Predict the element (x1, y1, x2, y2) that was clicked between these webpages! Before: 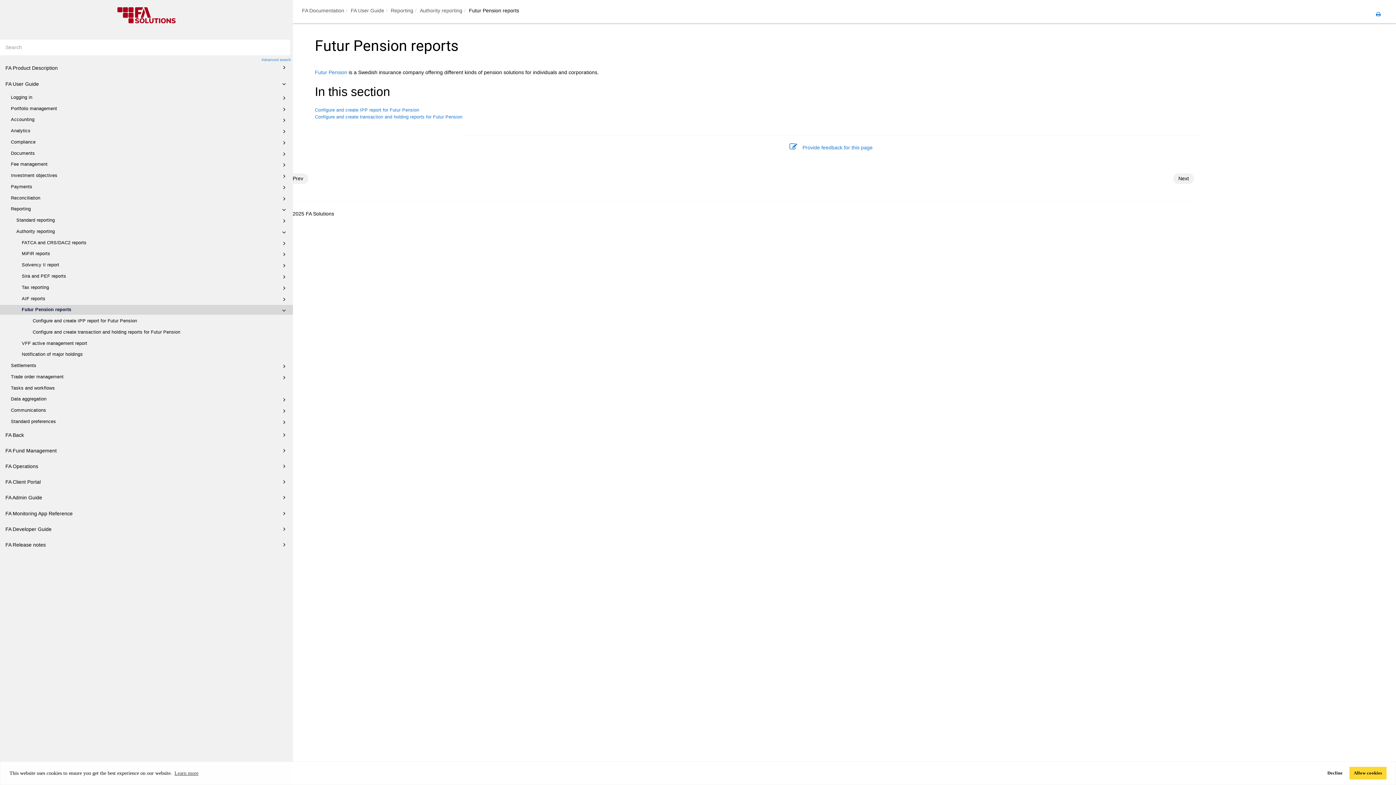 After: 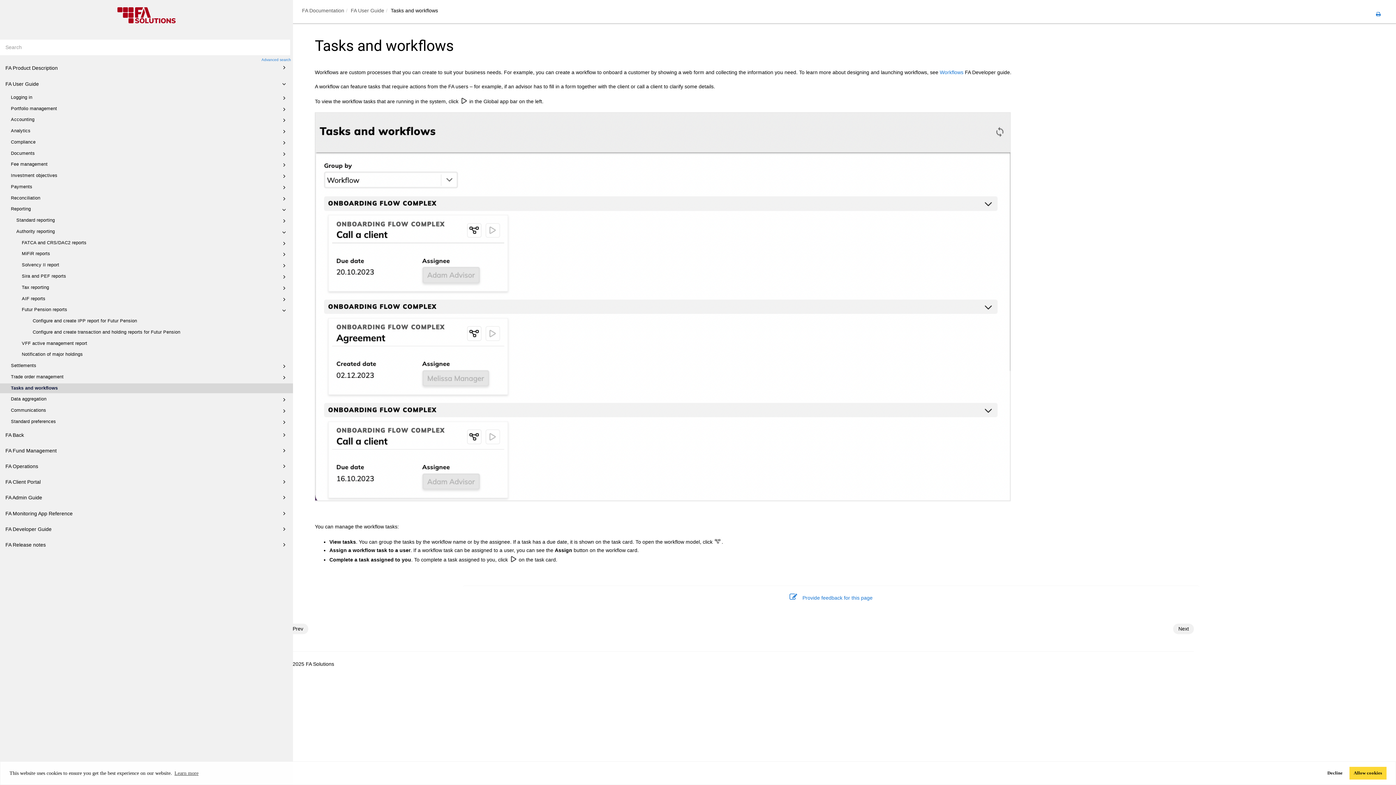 Action: label: Tasks and workflows bbox: (0, 383, 293, 393)